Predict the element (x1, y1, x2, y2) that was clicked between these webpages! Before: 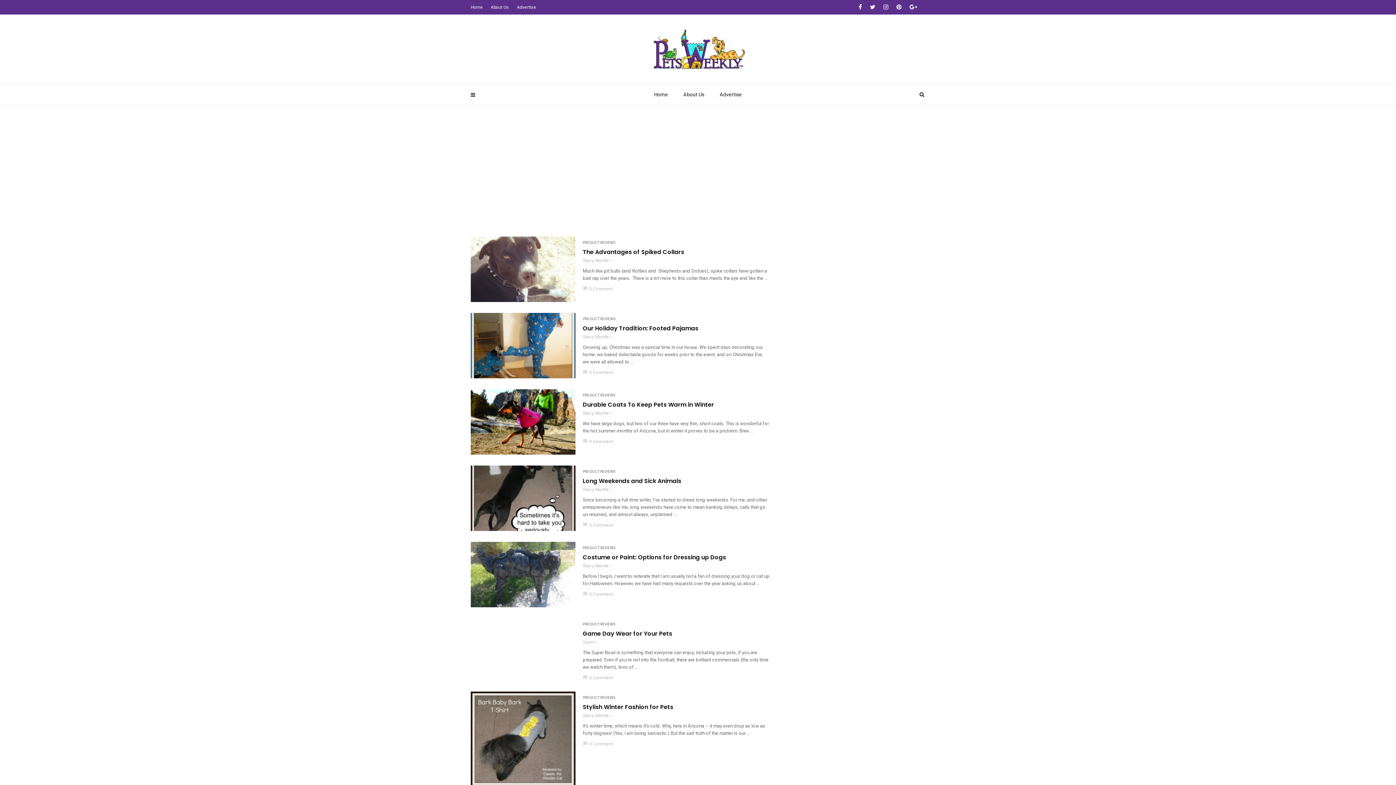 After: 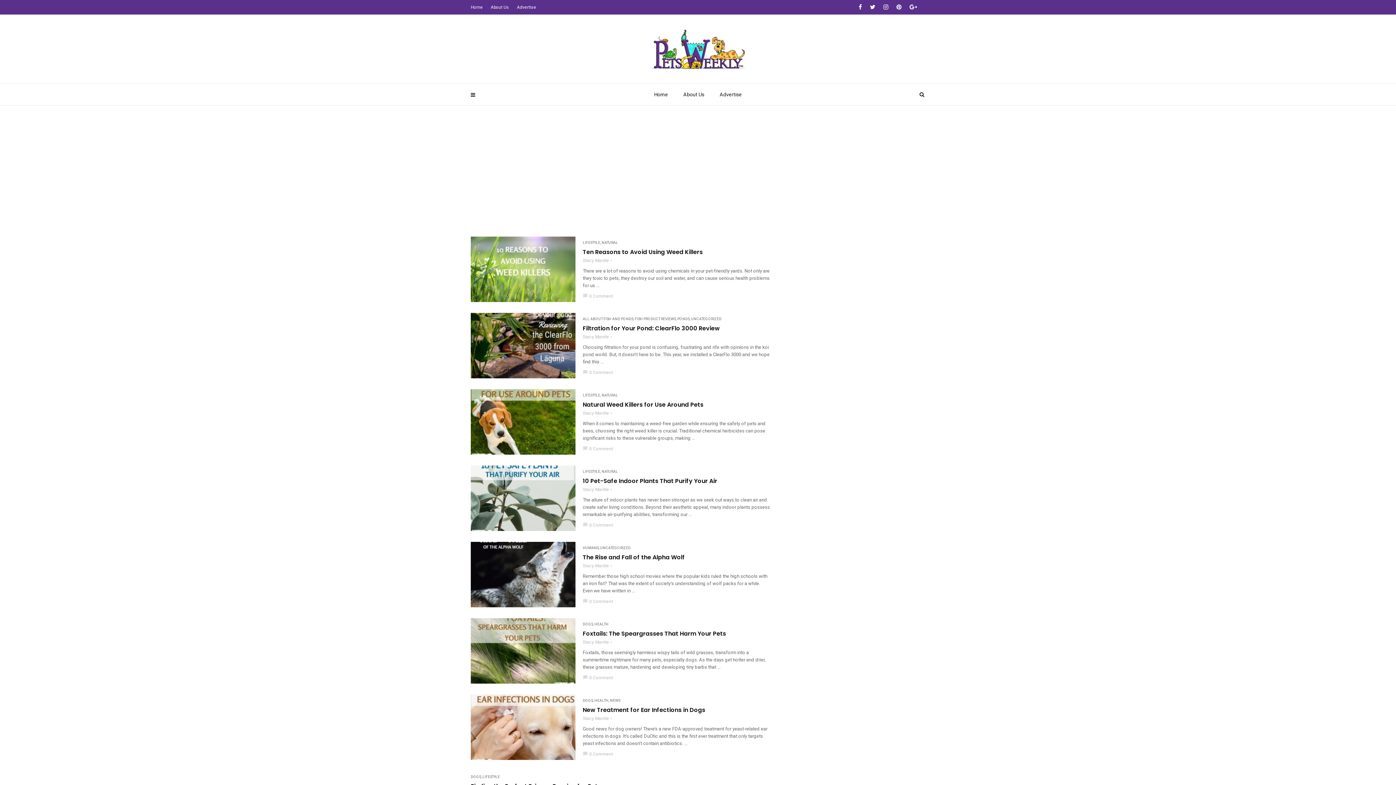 Action: bbox: (582, 563, 609, 569) label: Stacy Mantle